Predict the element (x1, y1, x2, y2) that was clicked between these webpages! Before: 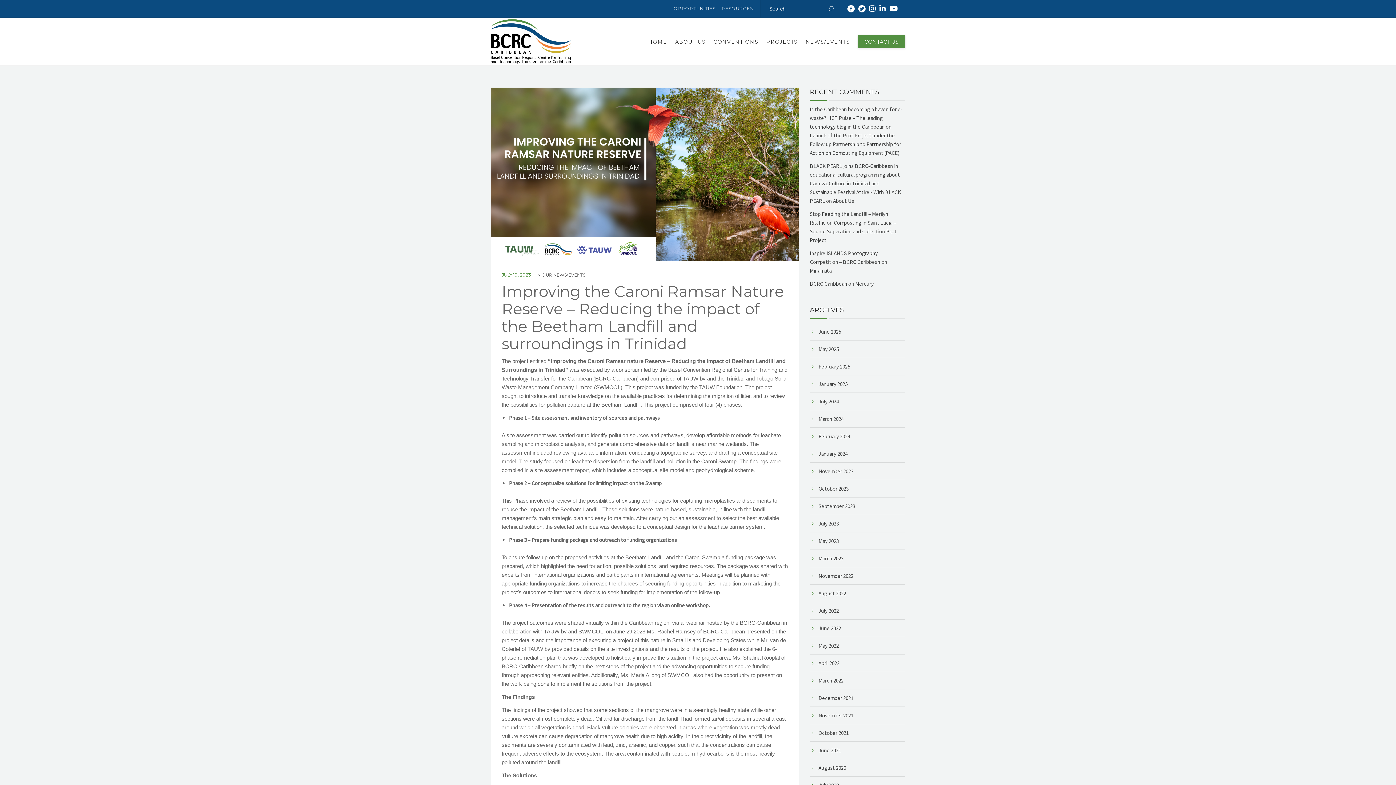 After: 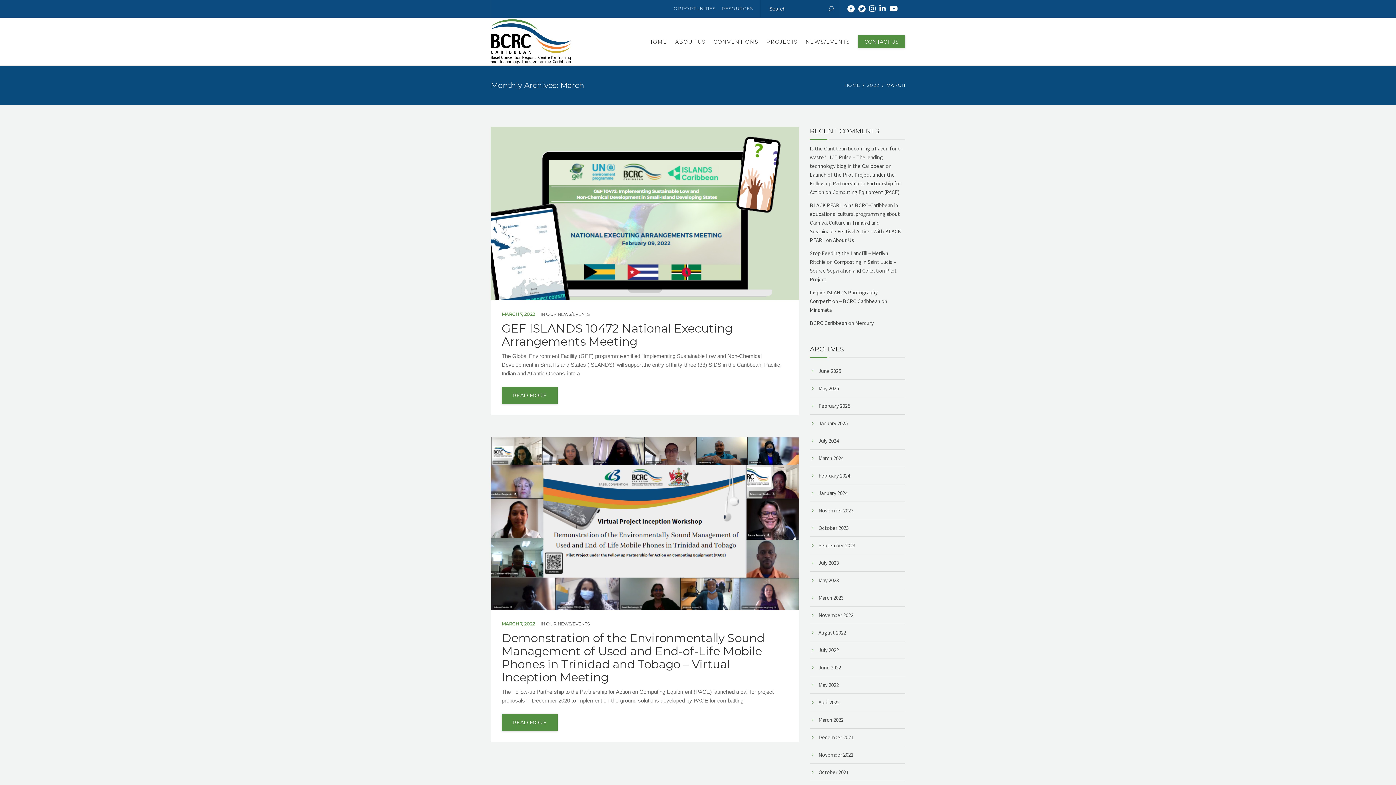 Action: bbox: (810, 672, 843, 689) label: March 2022